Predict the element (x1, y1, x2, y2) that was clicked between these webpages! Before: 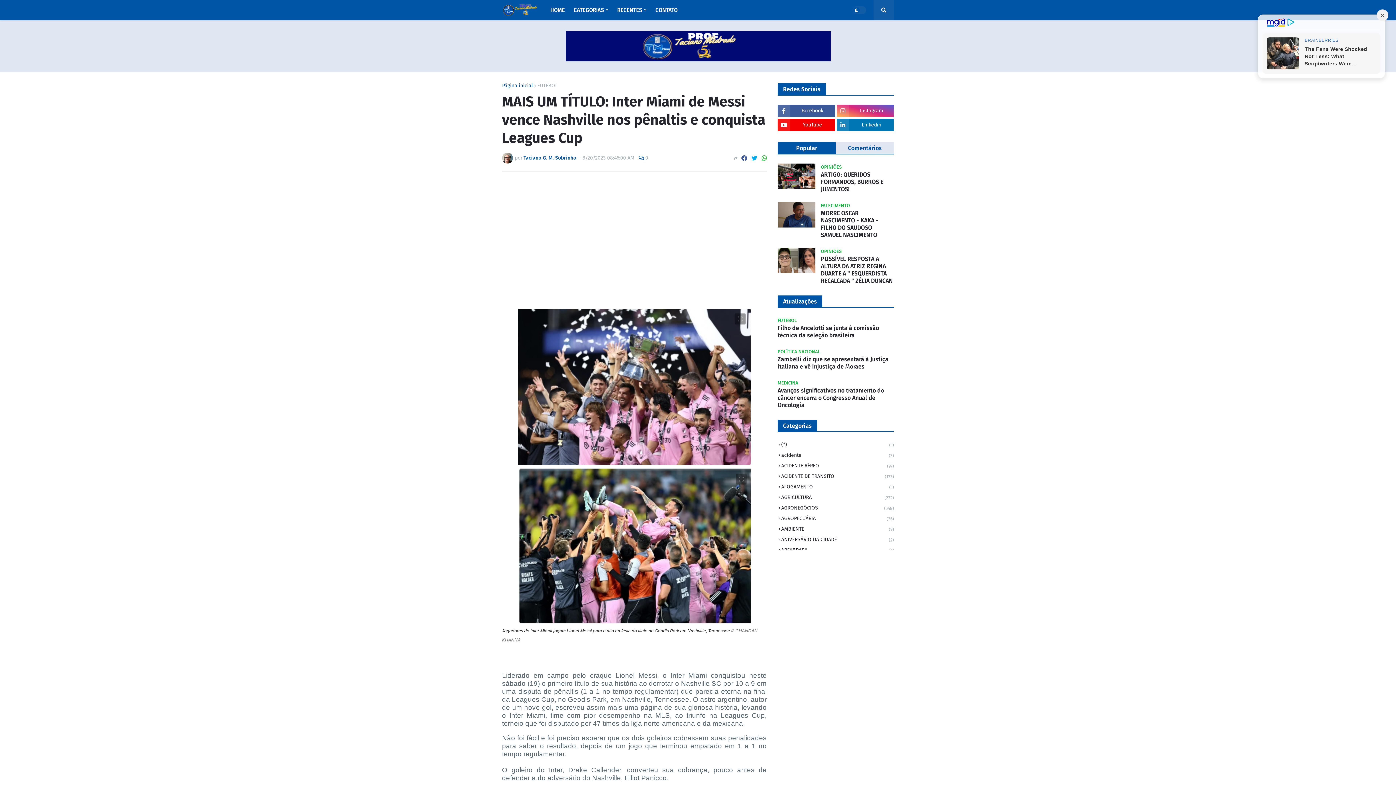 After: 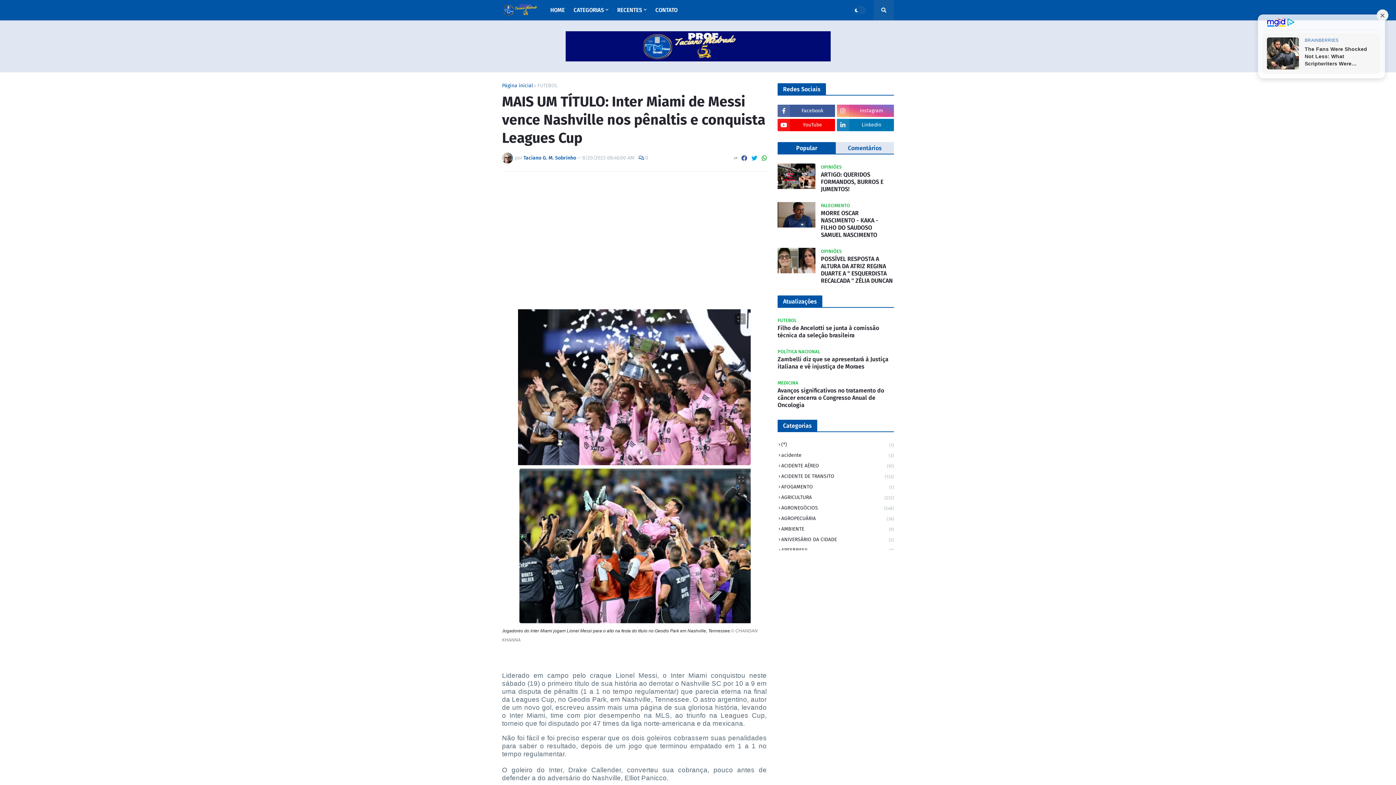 Action: bbox: (836, 104, 894, 117) label: Instagram